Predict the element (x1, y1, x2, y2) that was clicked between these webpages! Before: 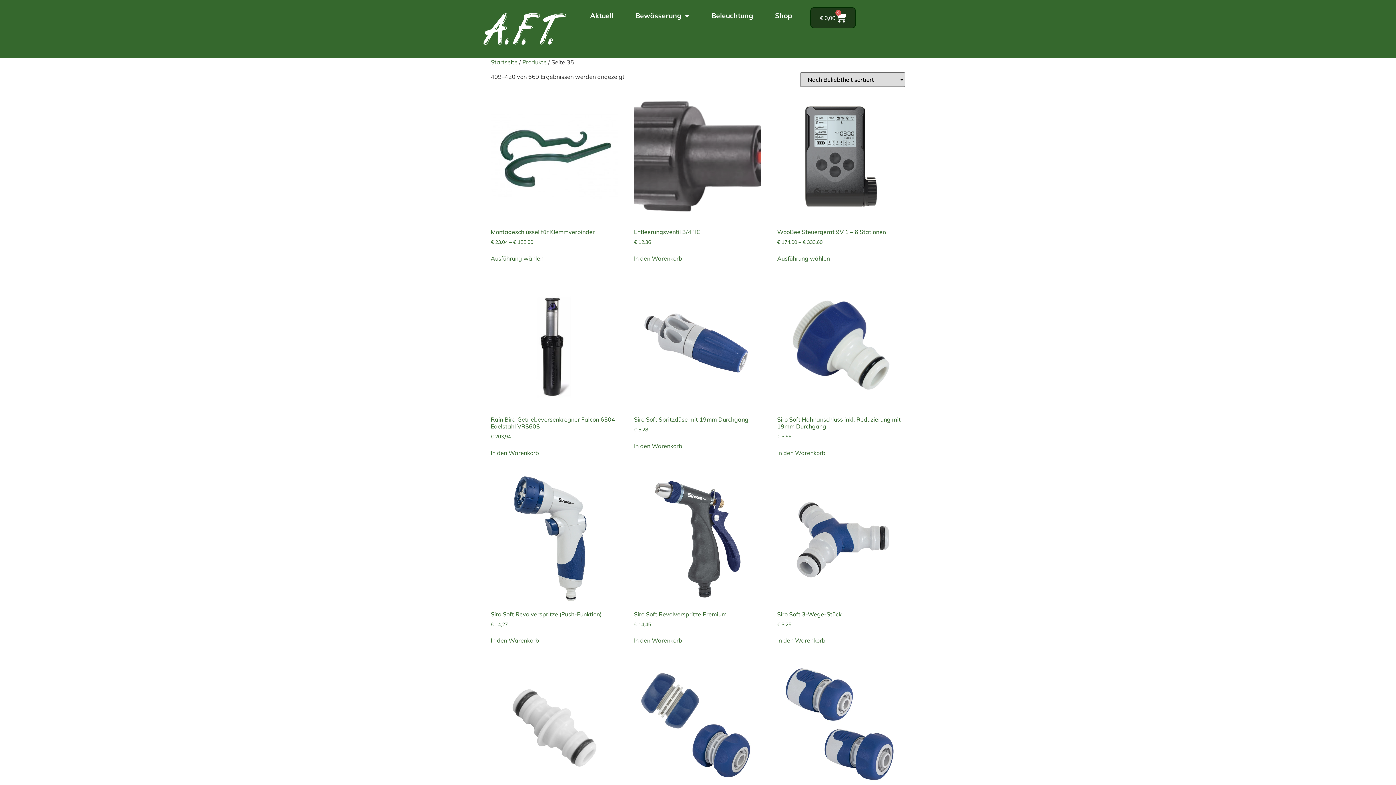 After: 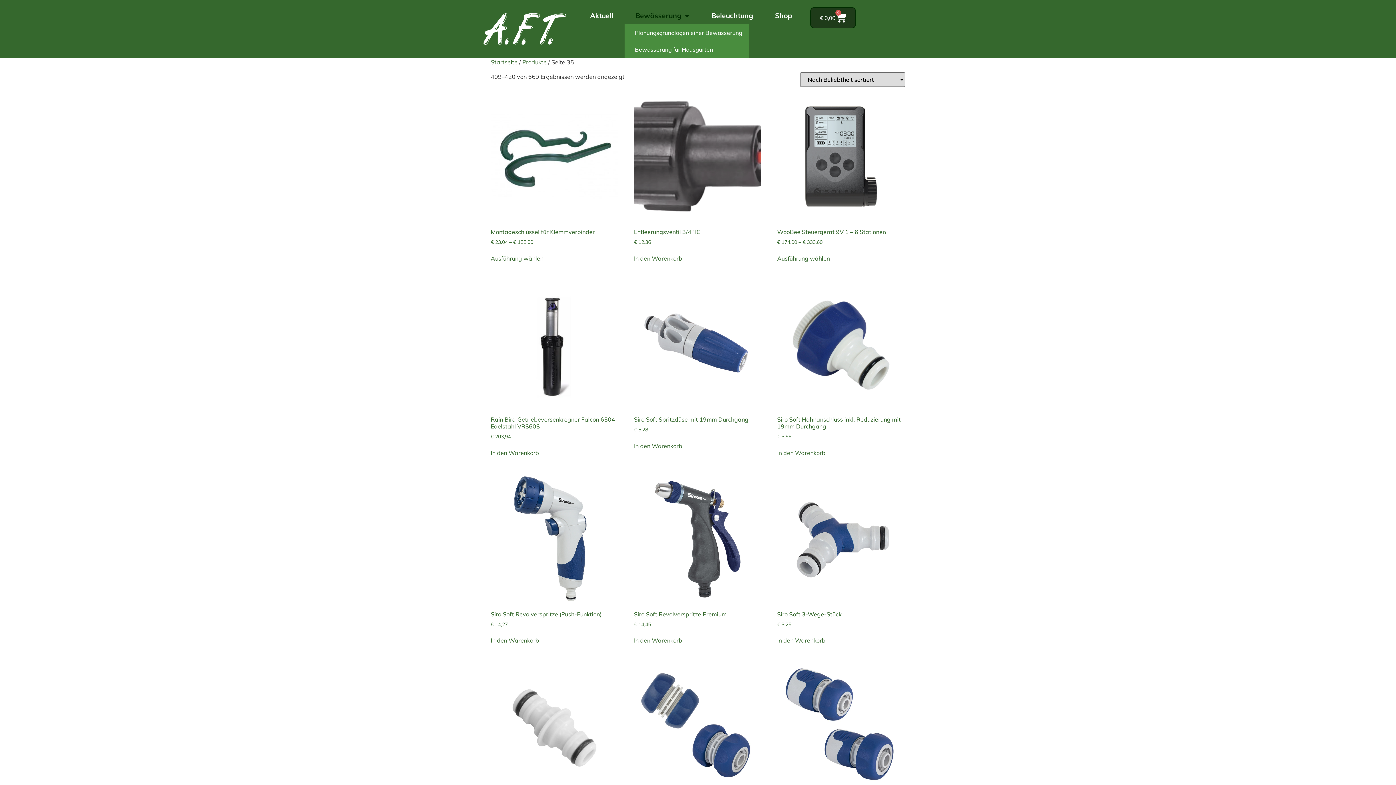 Action: bbox: (624, 7, 700, 24) label: Bewässerung